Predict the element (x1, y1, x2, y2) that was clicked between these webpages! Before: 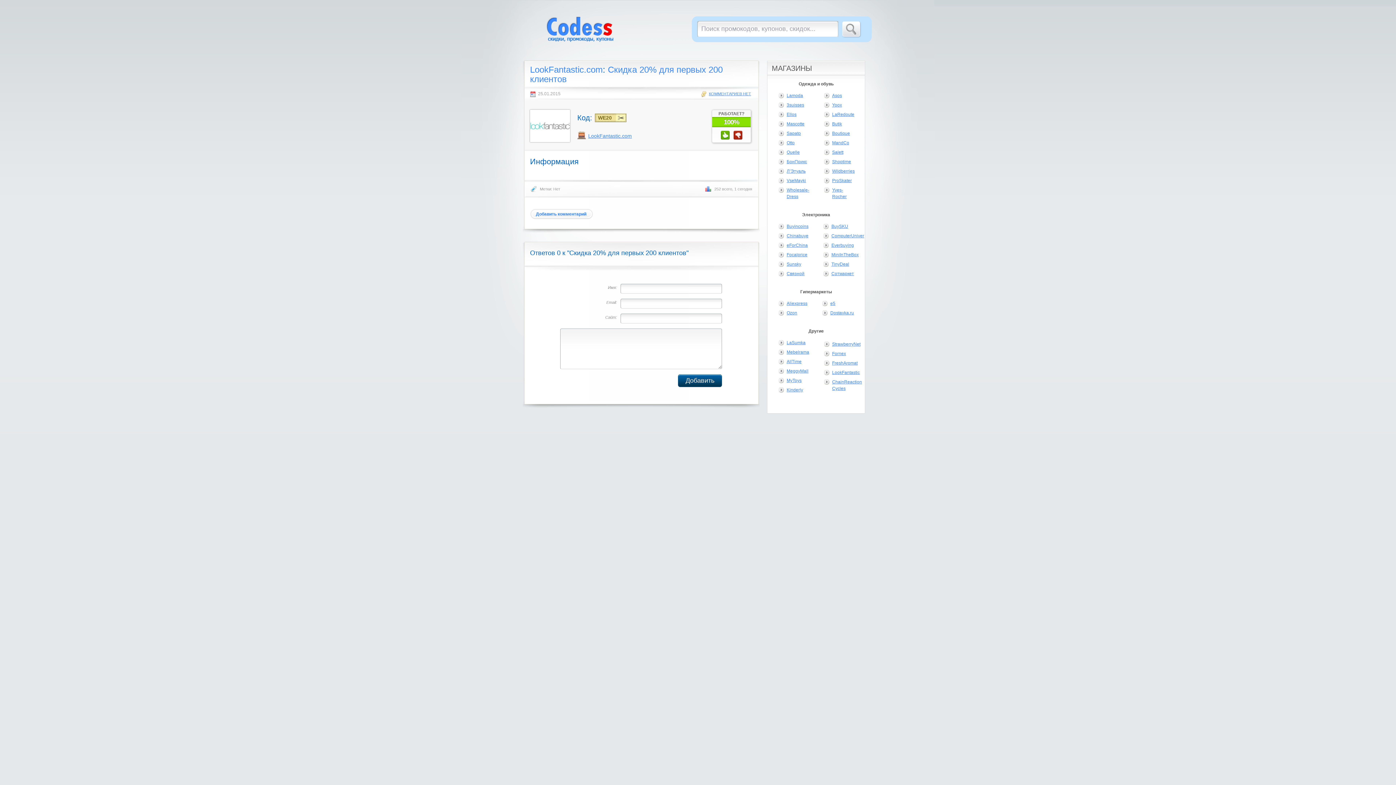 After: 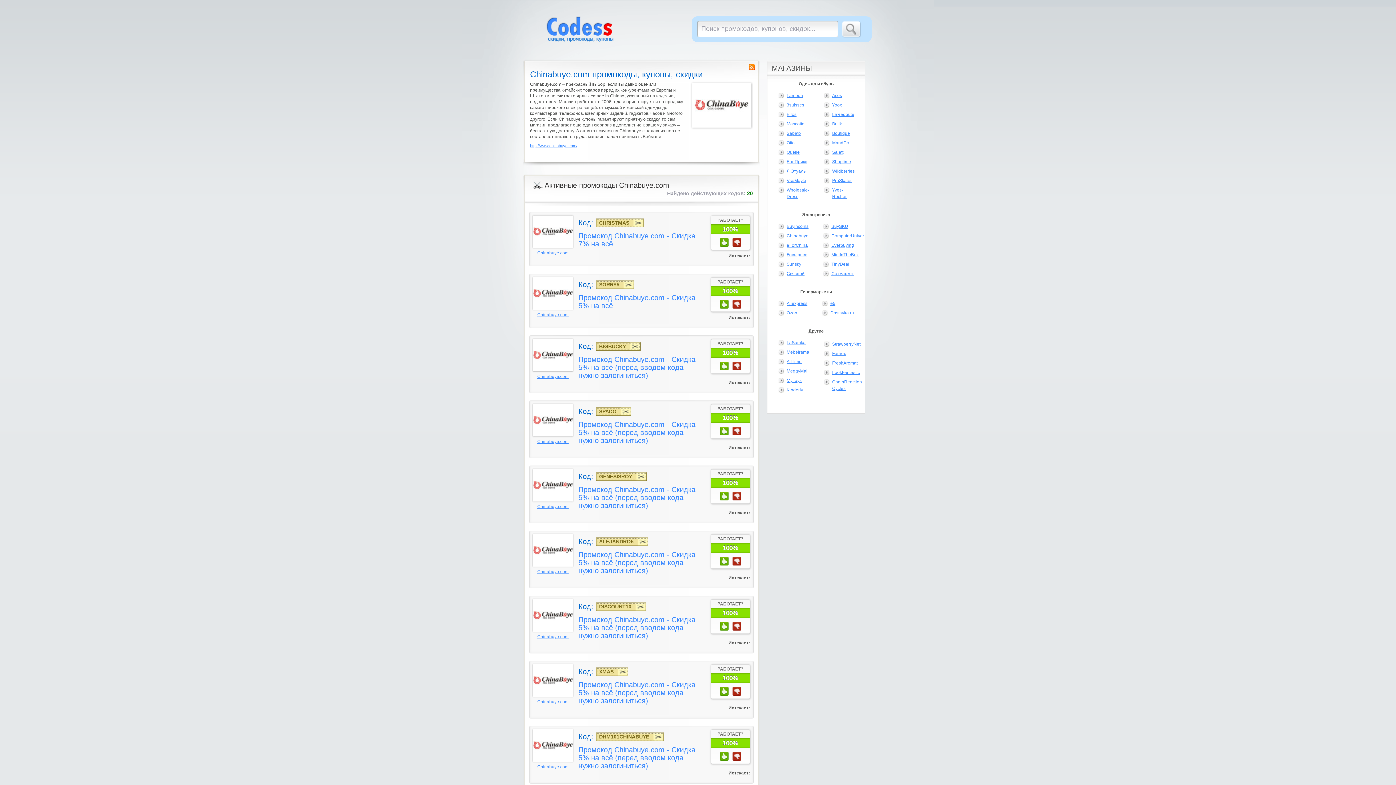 Action: bbox: (786, 233, 808, 238) label: Chinabuye